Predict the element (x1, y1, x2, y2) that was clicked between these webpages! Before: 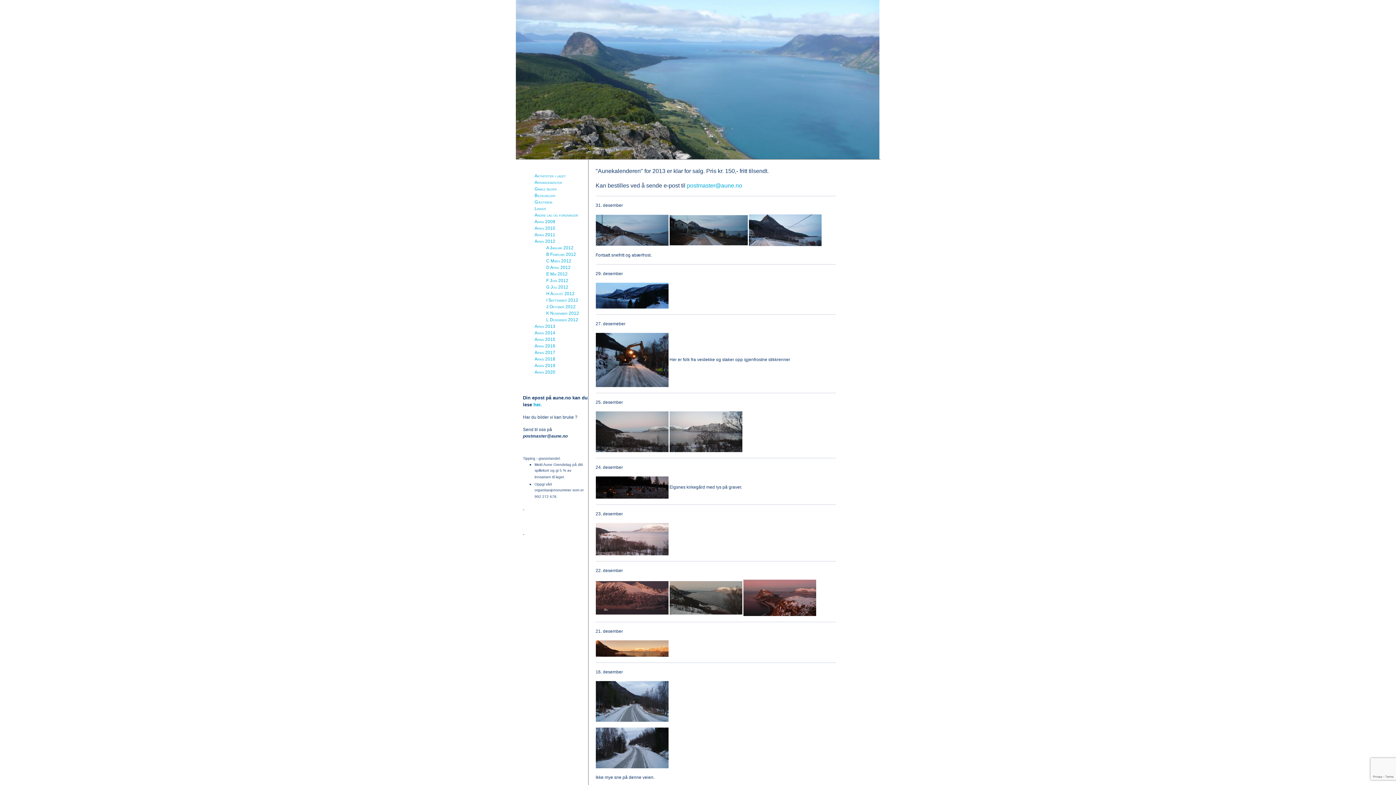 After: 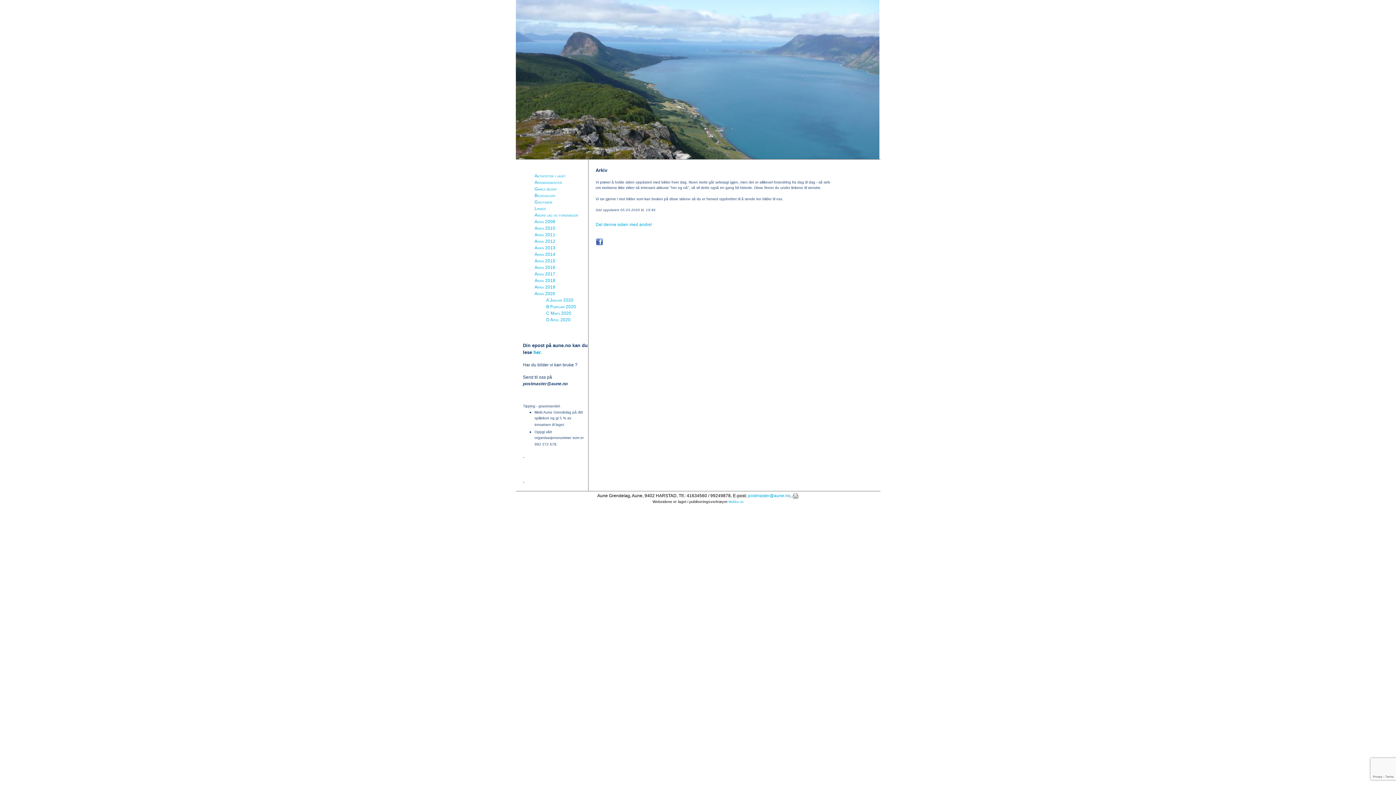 Action: bbox: (534, 369, 555, 374) label: Arkiv 2020